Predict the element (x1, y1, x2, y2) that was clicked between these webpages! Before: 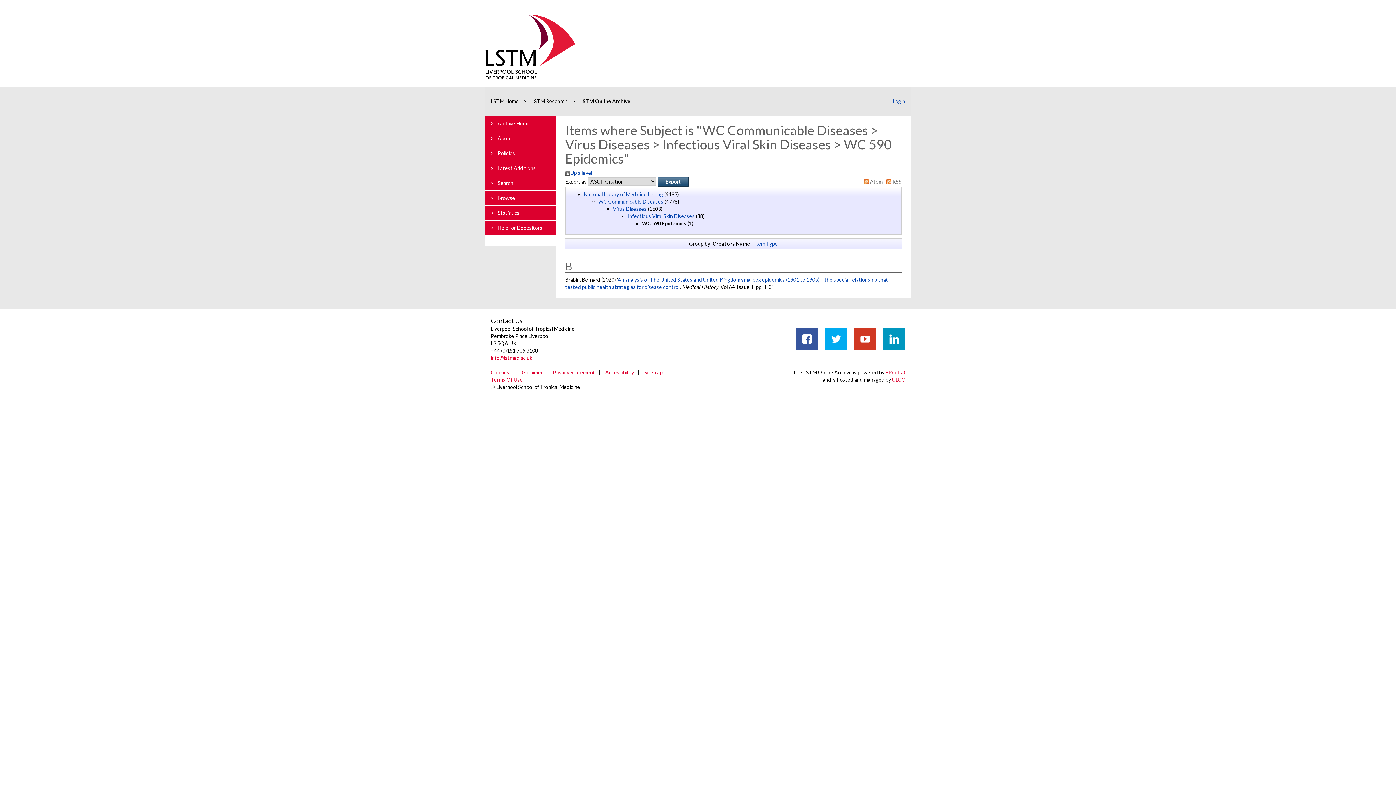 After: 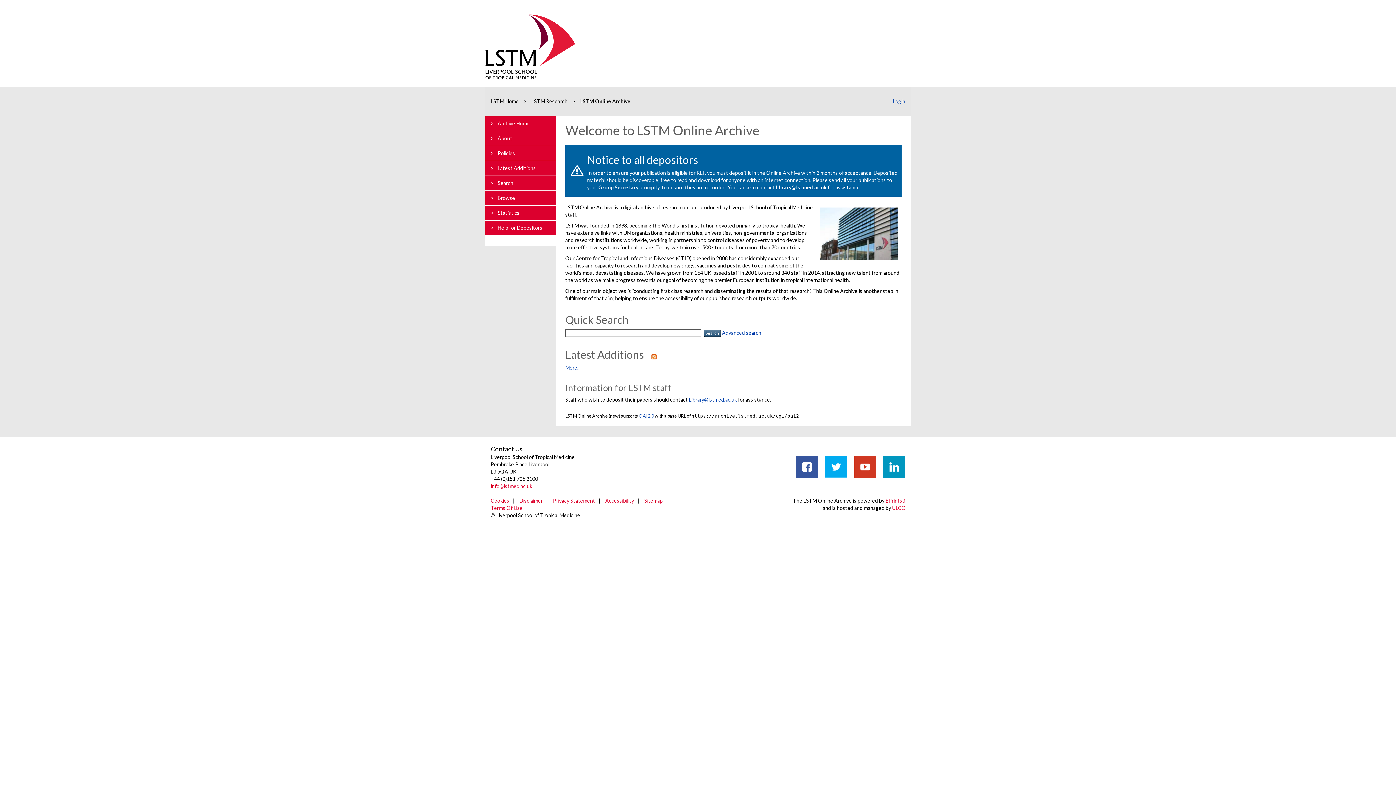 Action: bbox: (485, 116, 556, 131) label: >Archive Home